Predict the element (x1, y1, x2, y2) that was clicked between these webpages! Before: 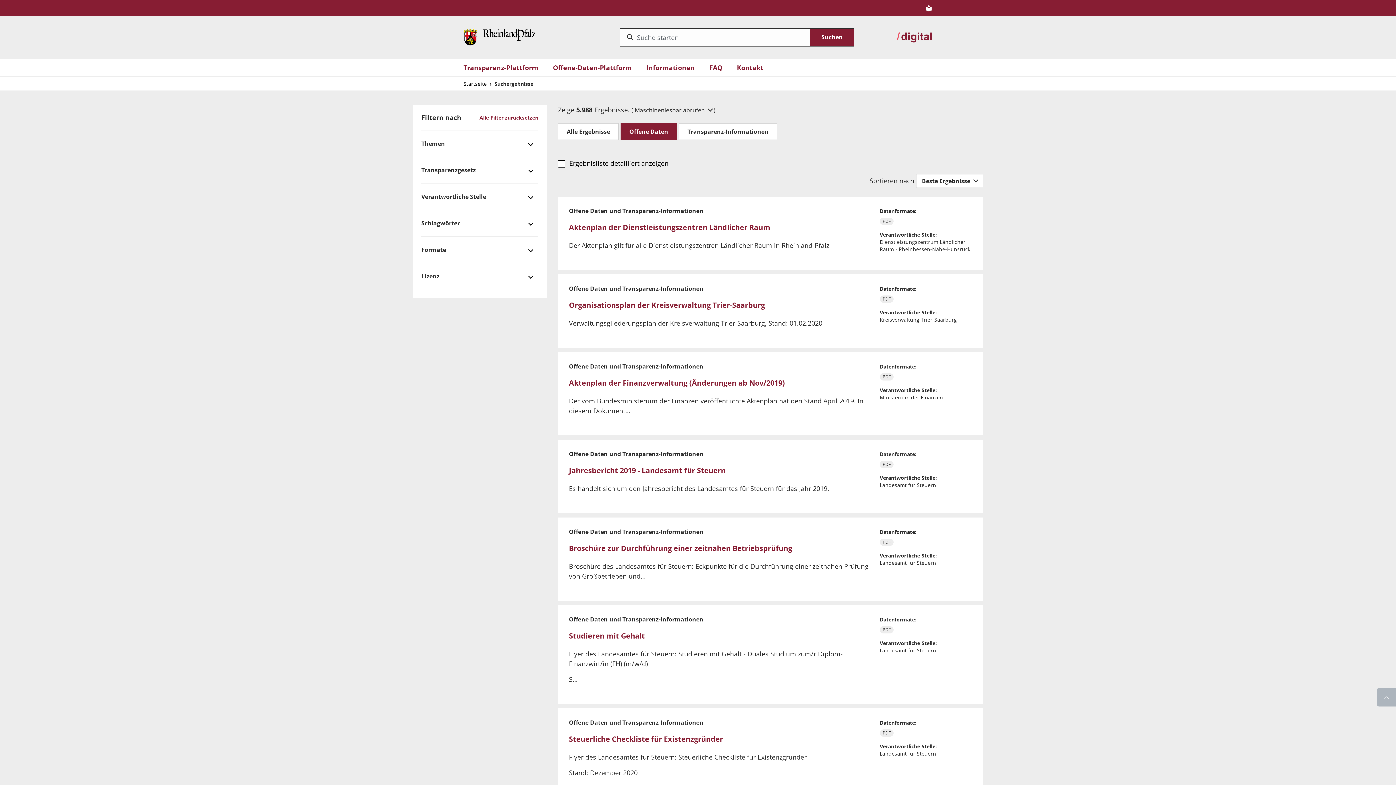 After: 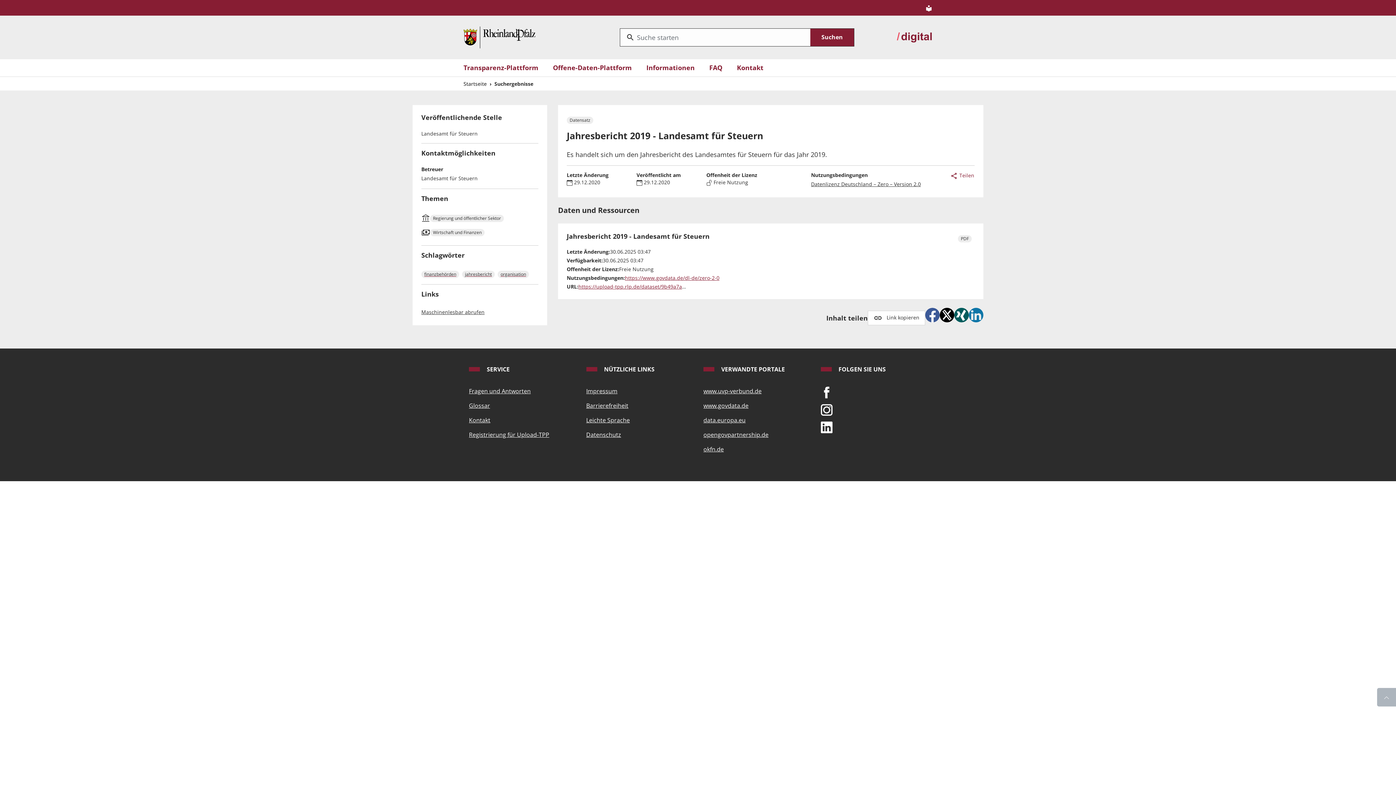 Action: bbox: (569, 465, 725, 475) label: Jahresbericht 2019 - Landesamt für Steuern